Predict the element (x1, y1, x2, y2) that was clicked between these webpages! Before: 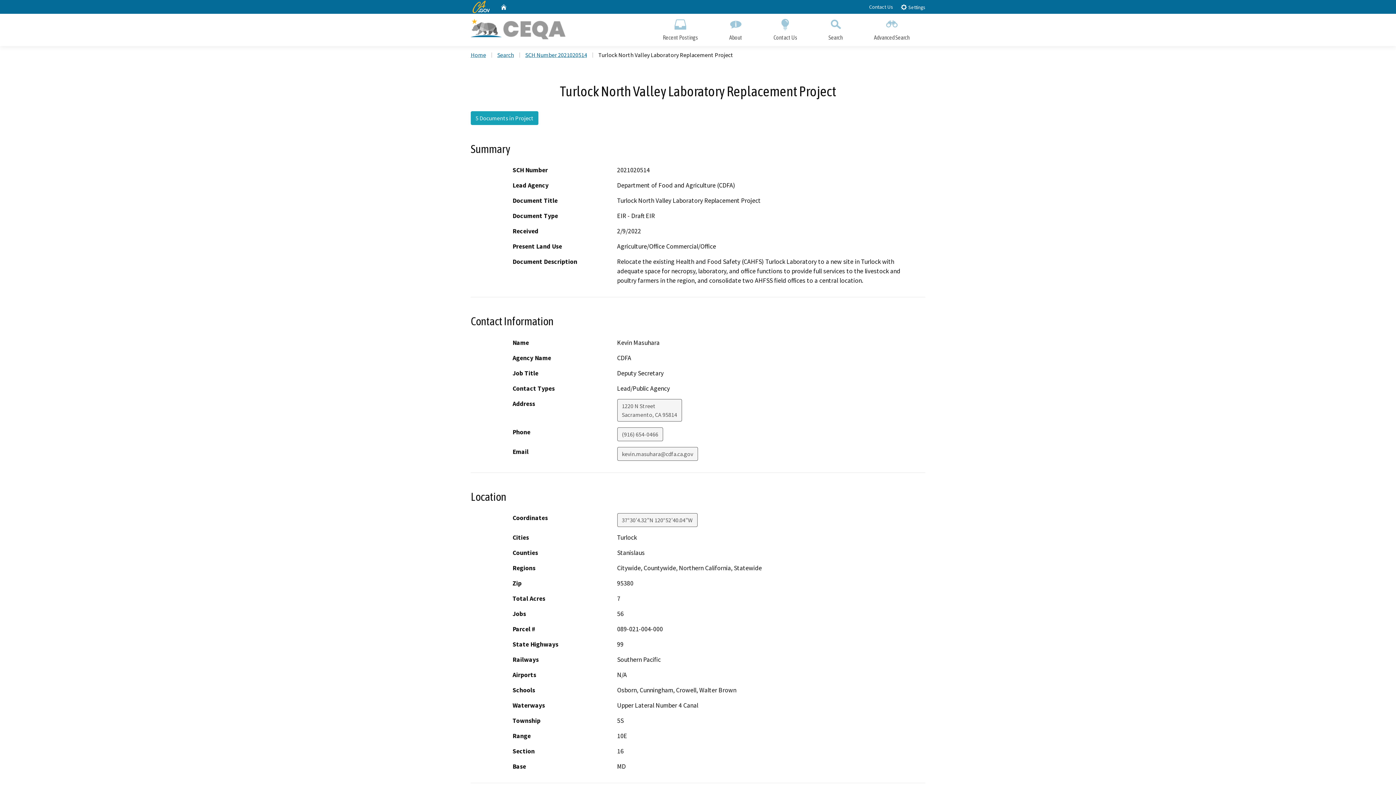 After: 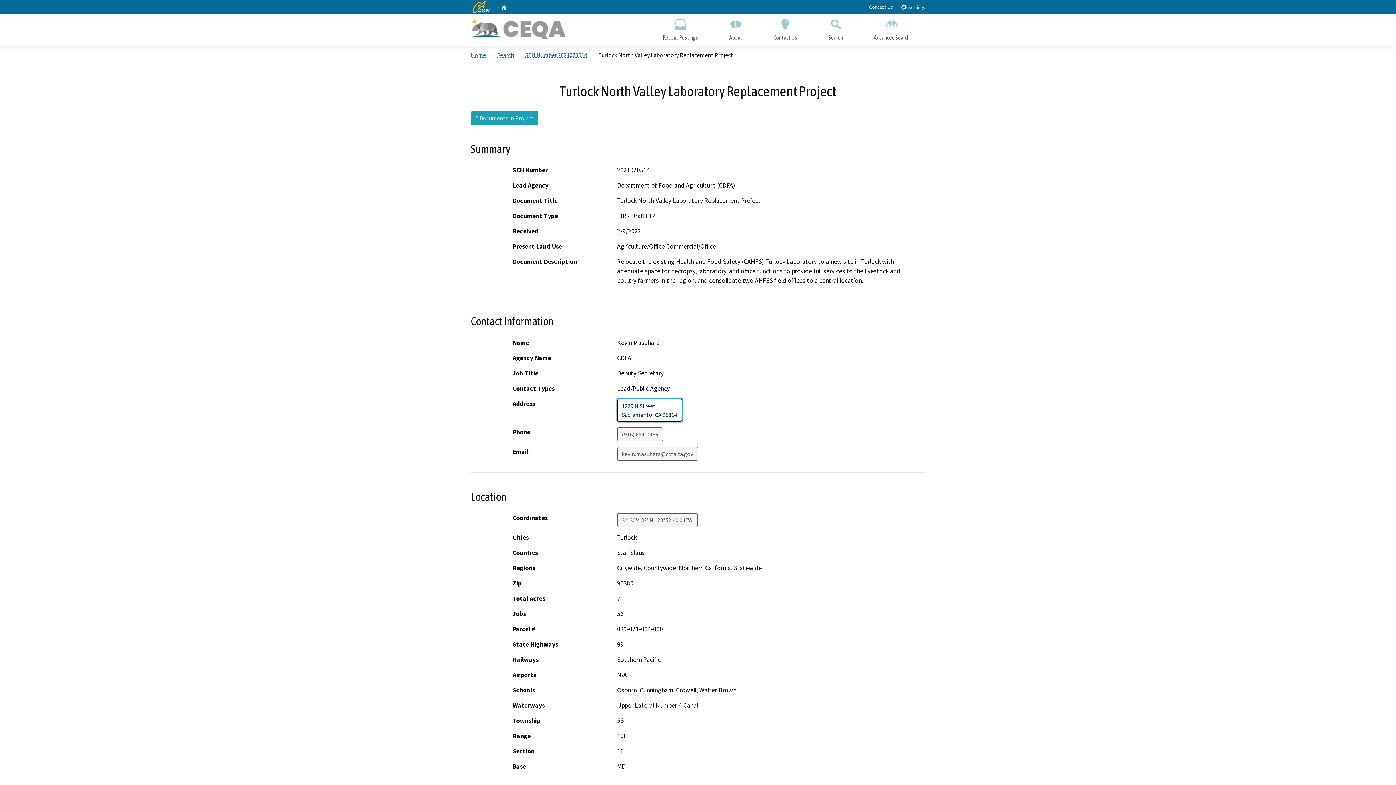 Action: bbox: (617, 399, 682, 421) label: 1220 N Street
Sacramento, CA 95814